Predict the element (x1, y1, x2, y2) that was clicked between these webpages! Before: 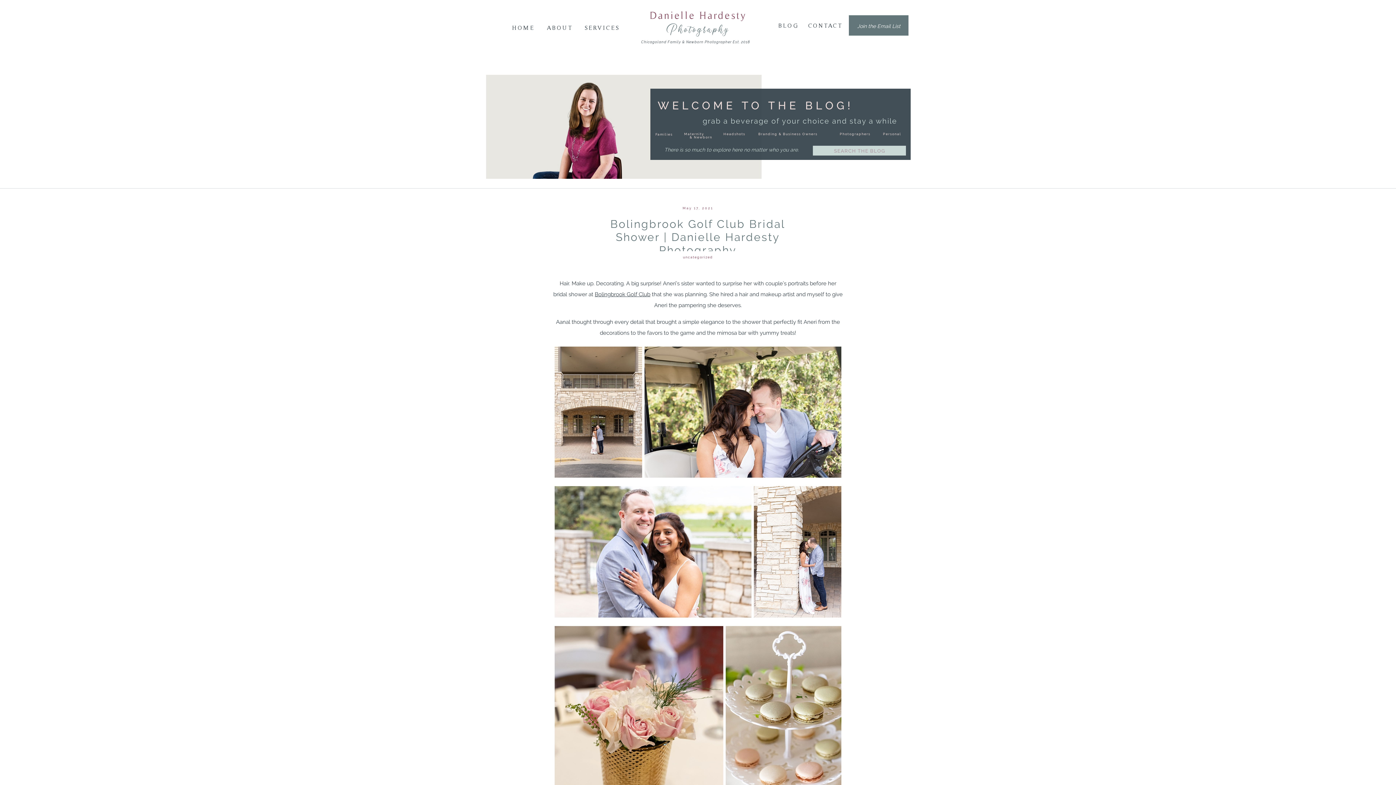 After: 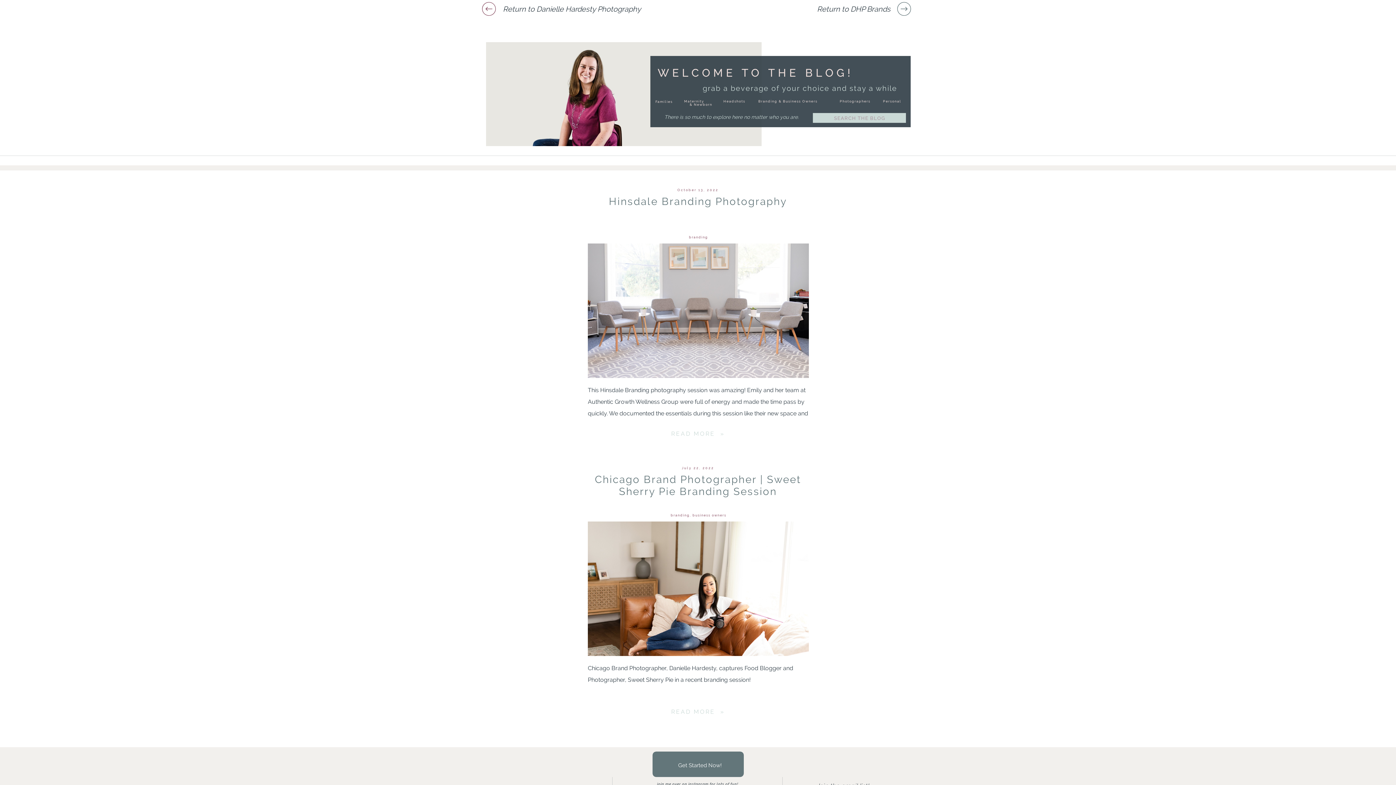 Action: label: Branding & Business Owners bbox: (758, 132, 820, 139)